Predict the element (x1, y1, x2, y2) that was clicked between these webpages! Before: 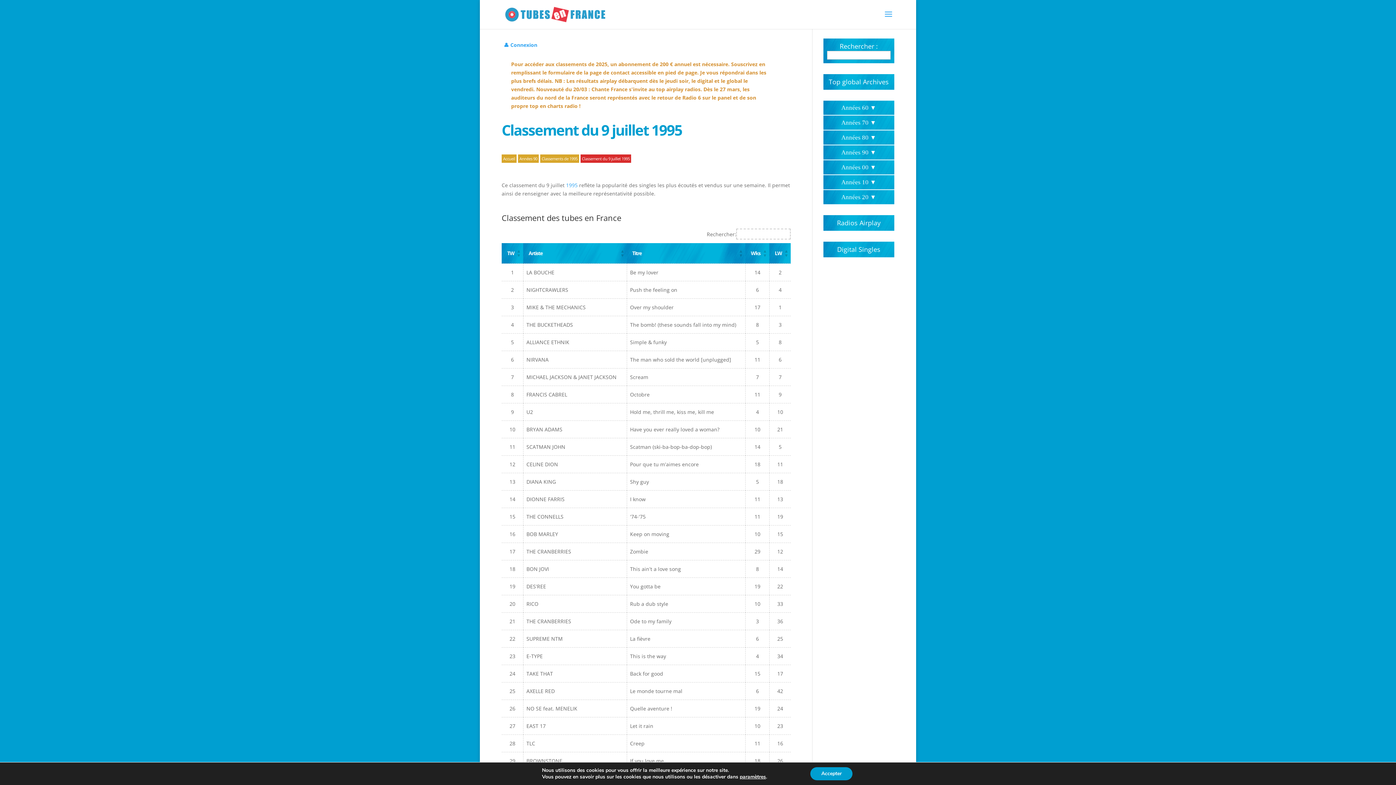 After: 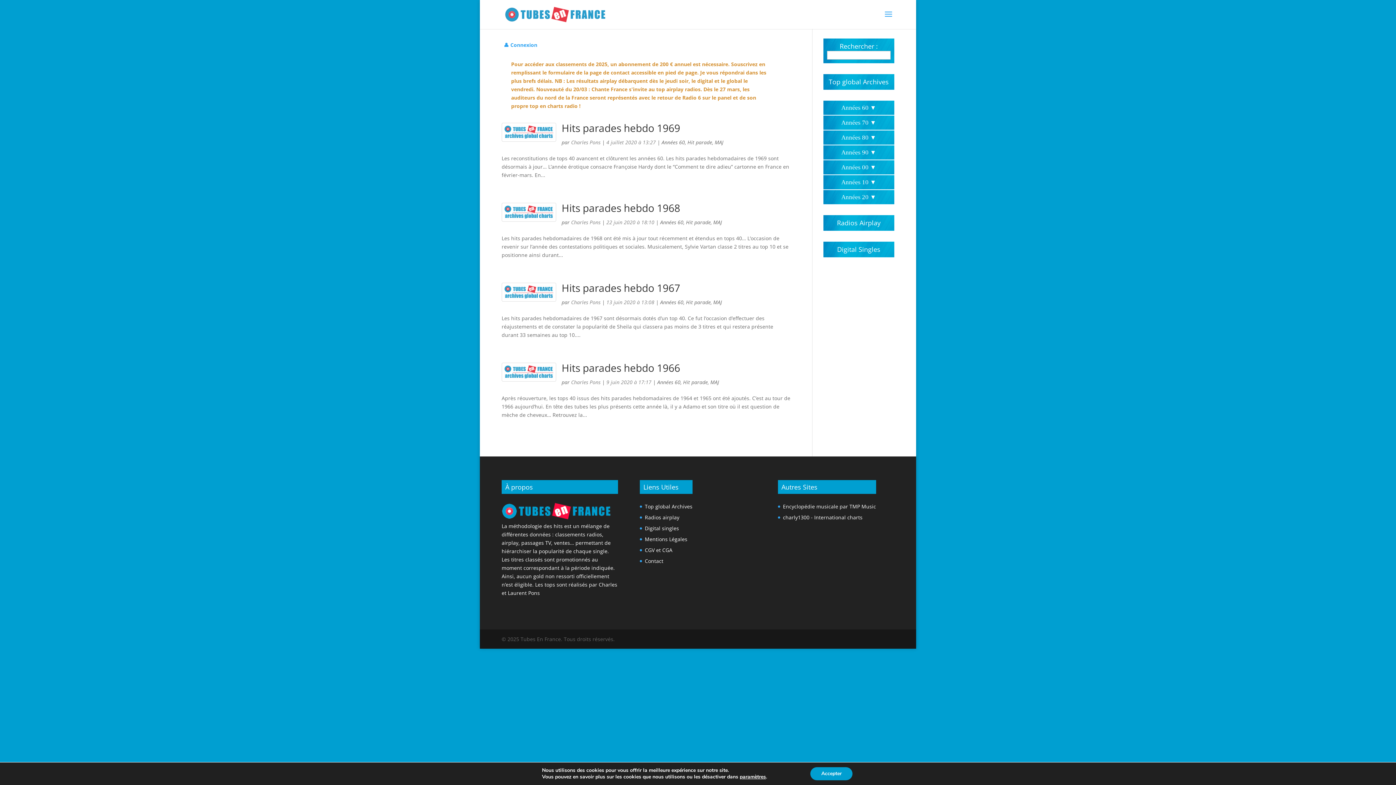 Action: label: Années 60 ▼ bbox: (823, 100, 894, 114)